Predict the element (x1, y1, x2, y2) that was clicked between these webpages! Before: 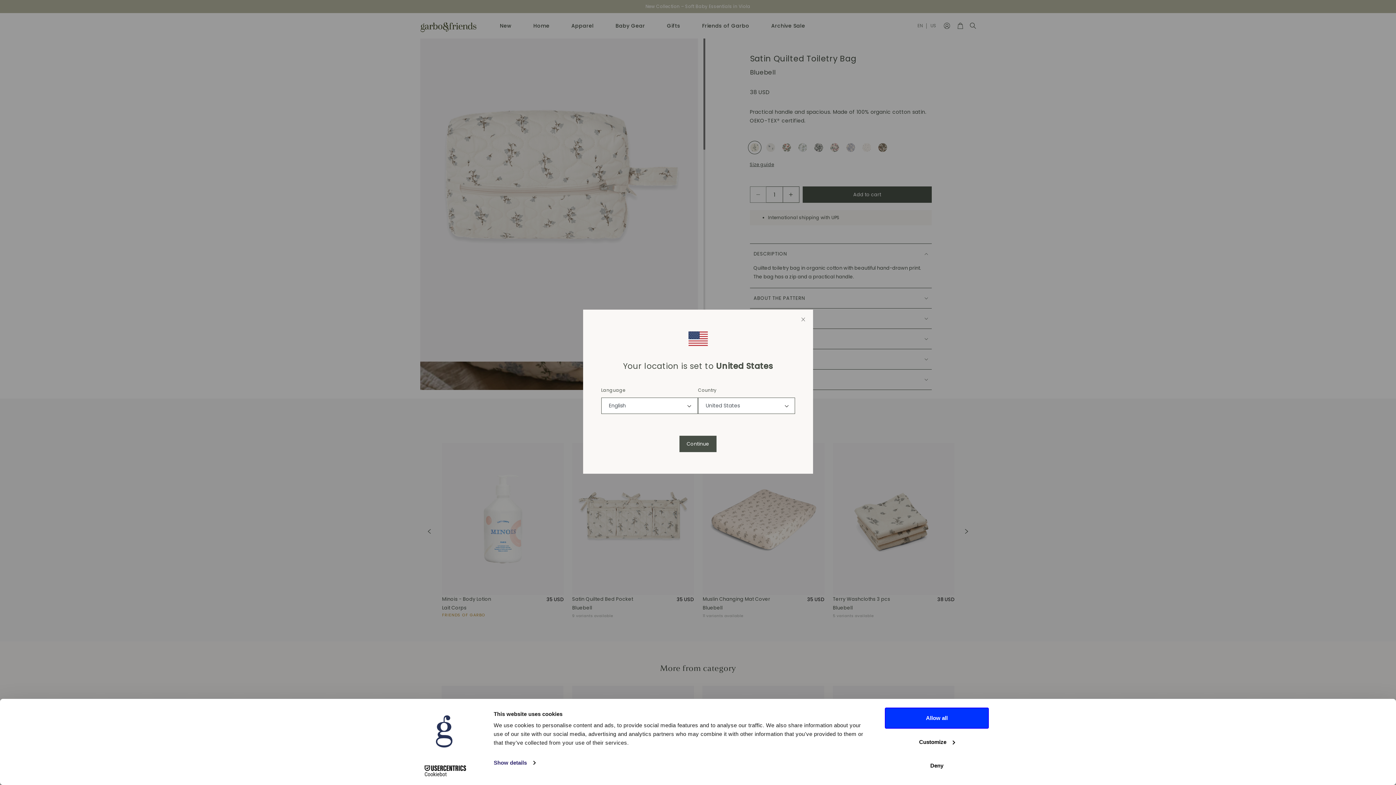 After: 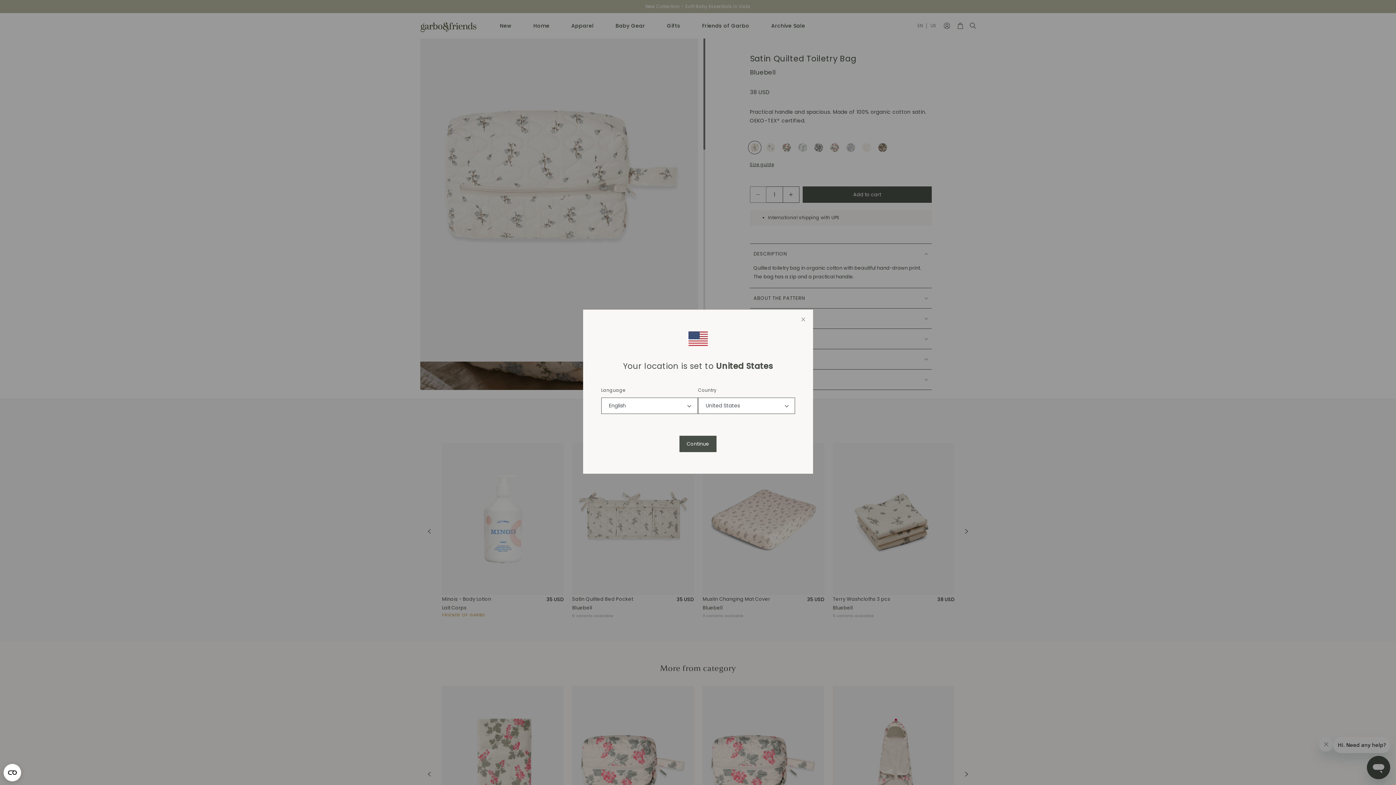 Action: label: Allow all bbox: (885, 708, 989, 729)